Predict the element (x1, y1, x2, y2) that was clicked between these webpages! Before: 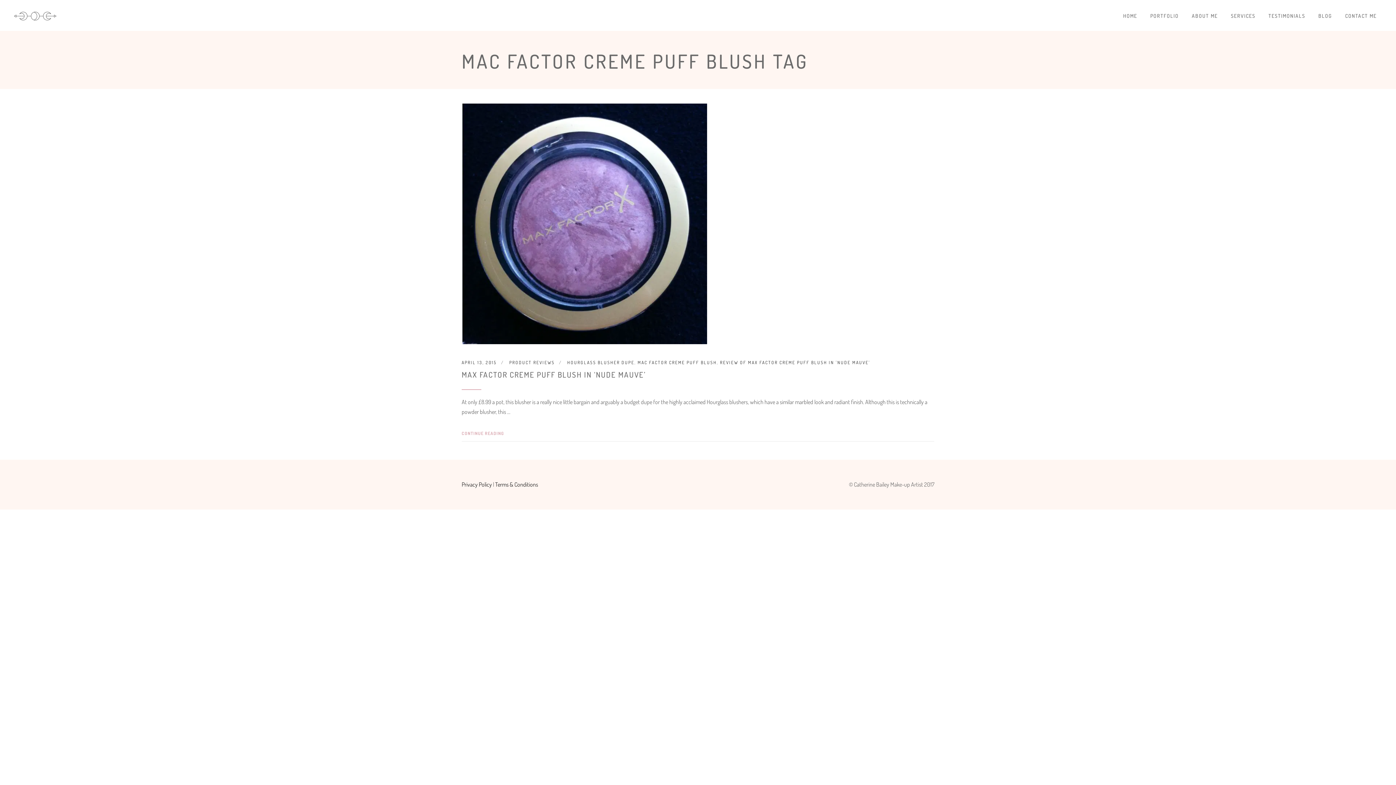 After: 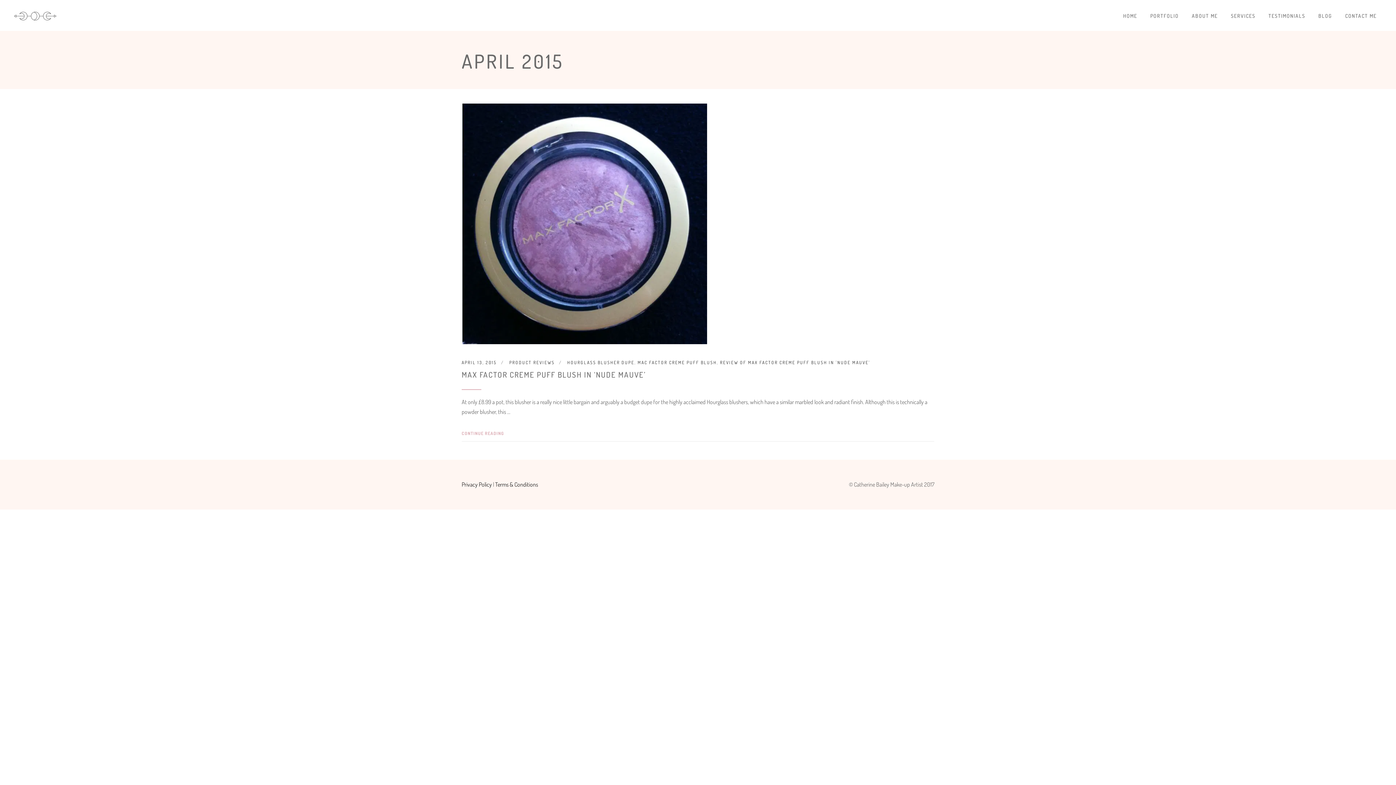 Action: bbox: (461, 360, 496, 365) label: APRIL 13, 2015